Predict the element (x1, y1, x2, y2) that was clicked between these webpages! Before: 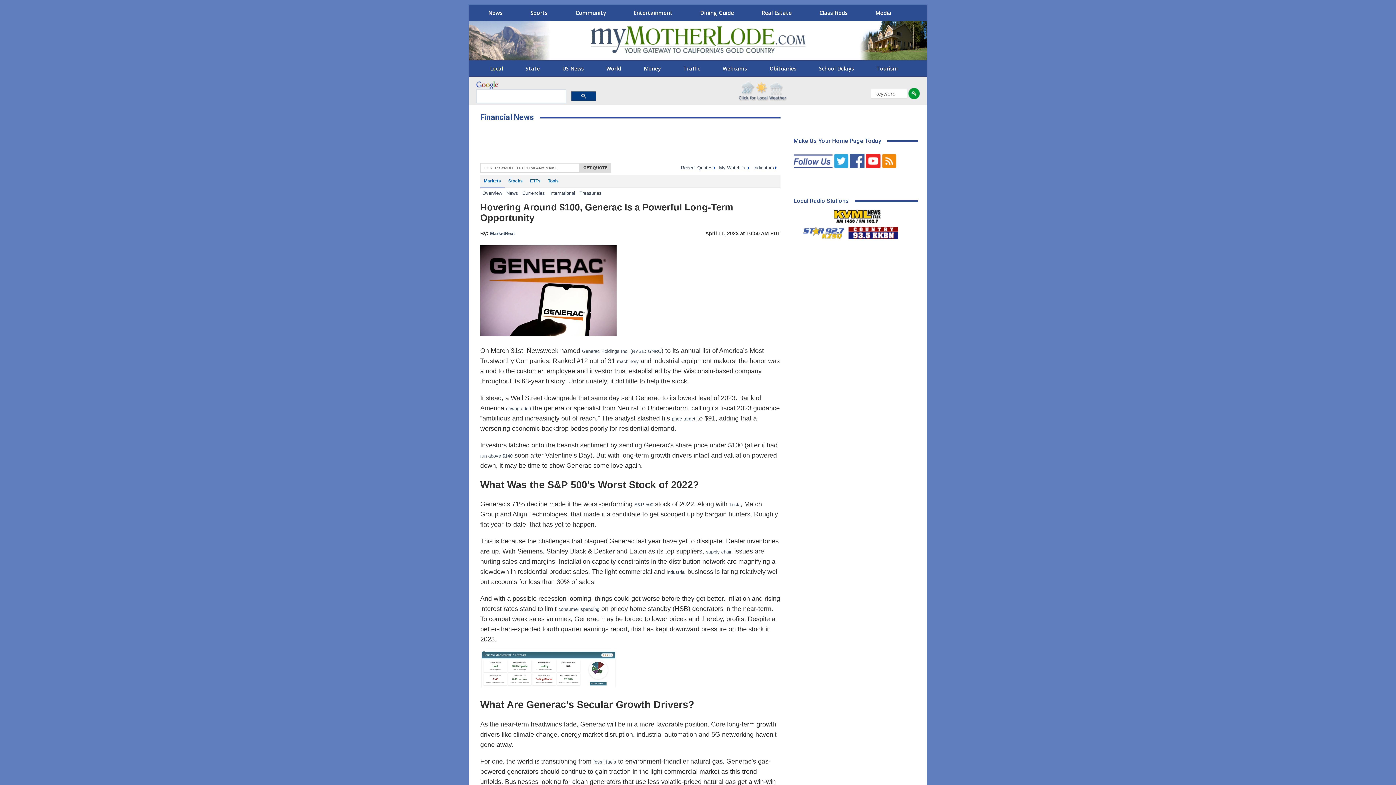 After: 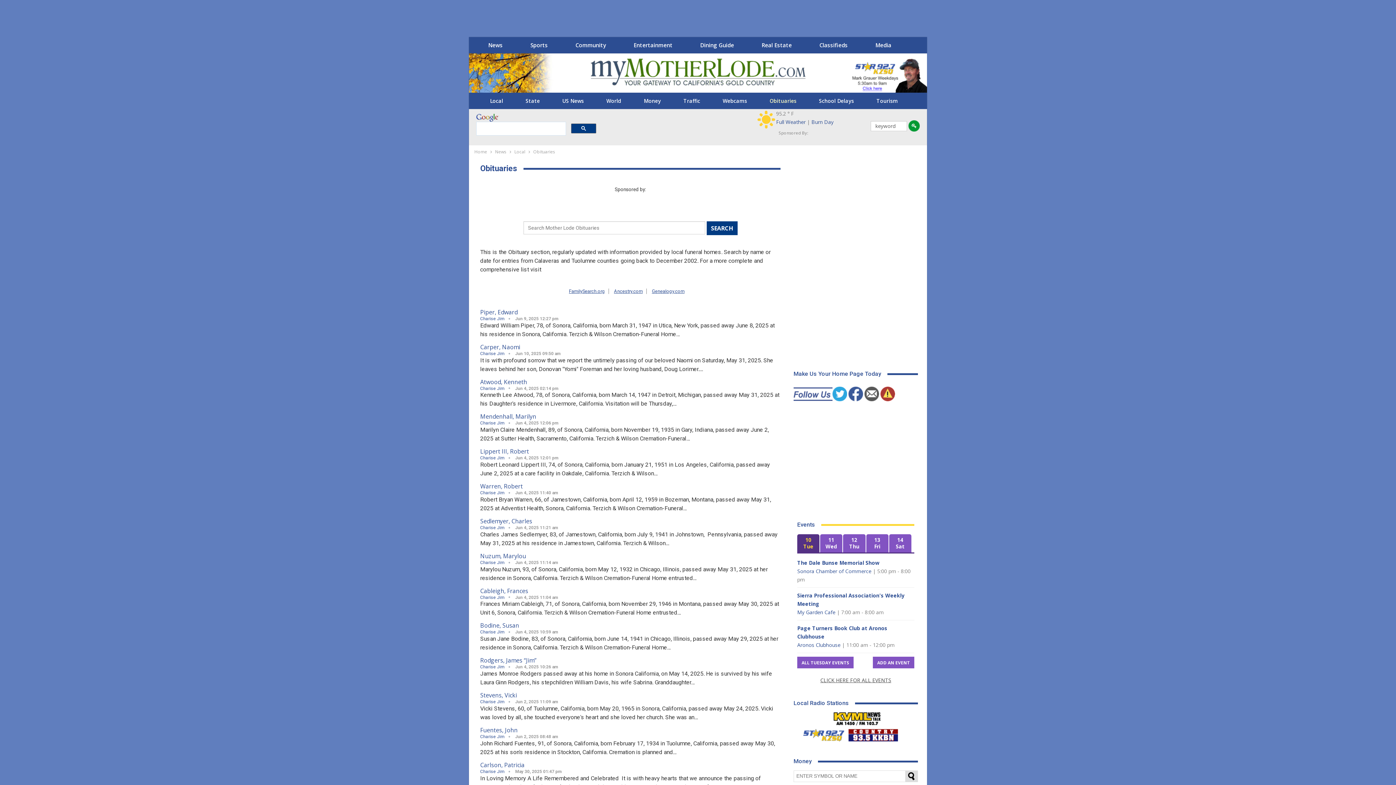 Action: label: Obituaries bbox: (760, 62, 806, 74)